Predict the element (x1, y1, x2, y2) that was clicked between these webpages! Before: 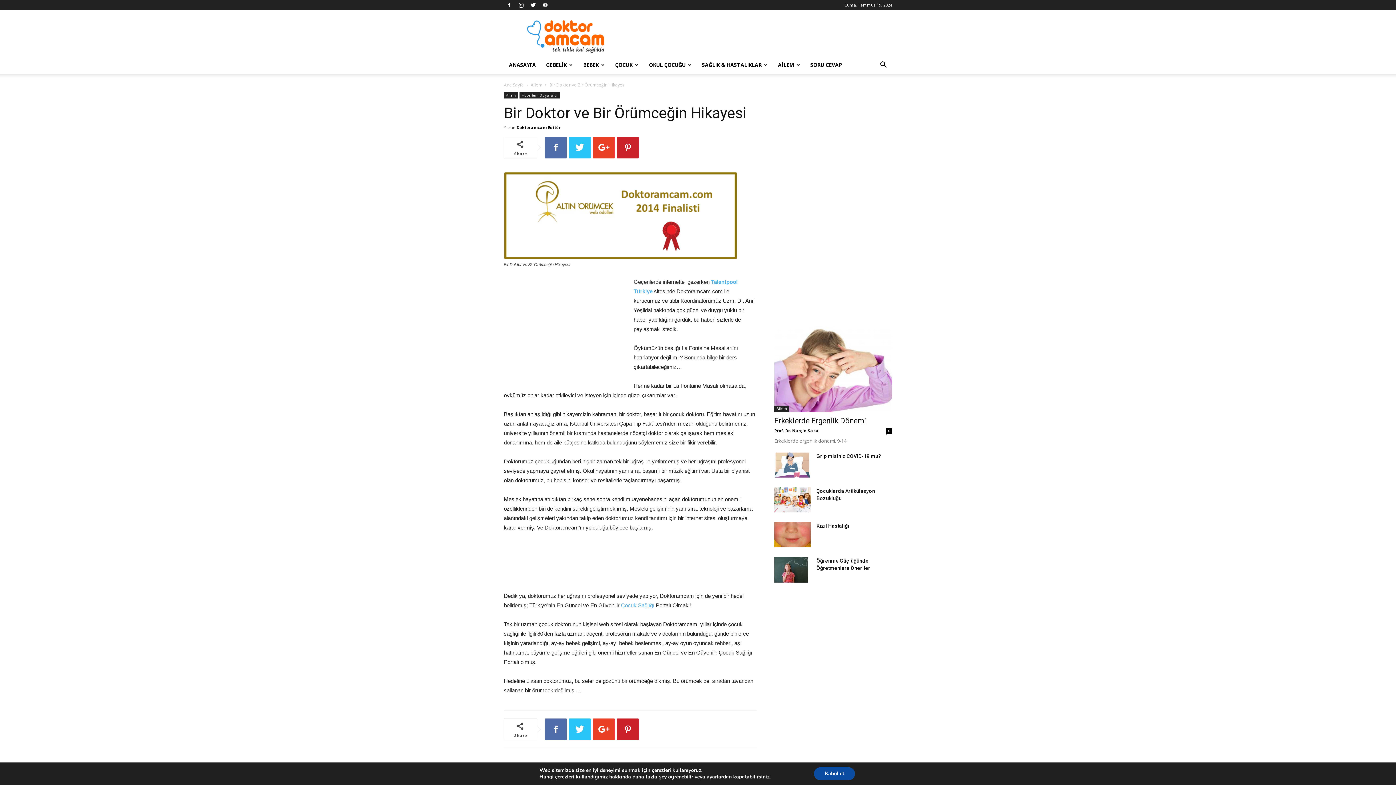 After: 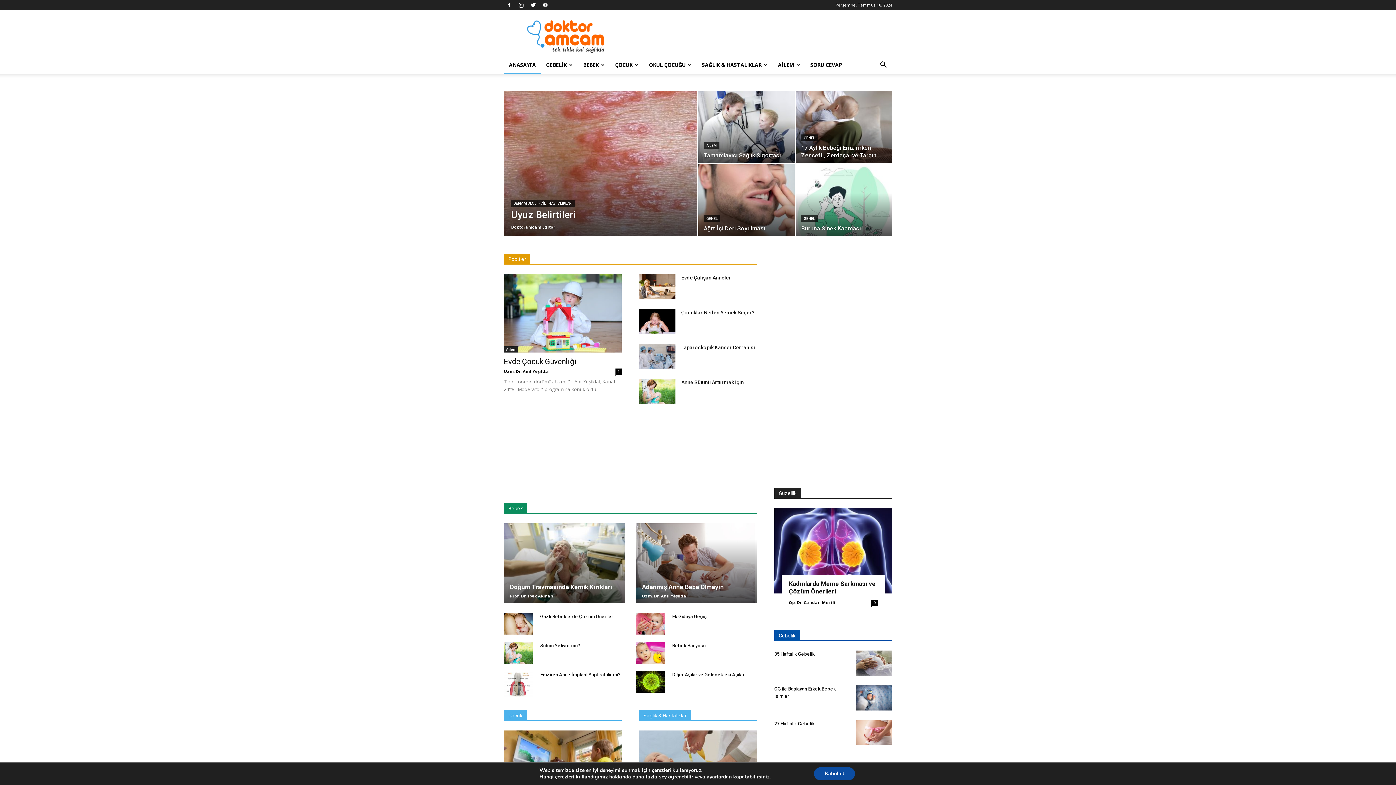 Action: label: ANASAYFA bbox: (504, 56, 541, 73)